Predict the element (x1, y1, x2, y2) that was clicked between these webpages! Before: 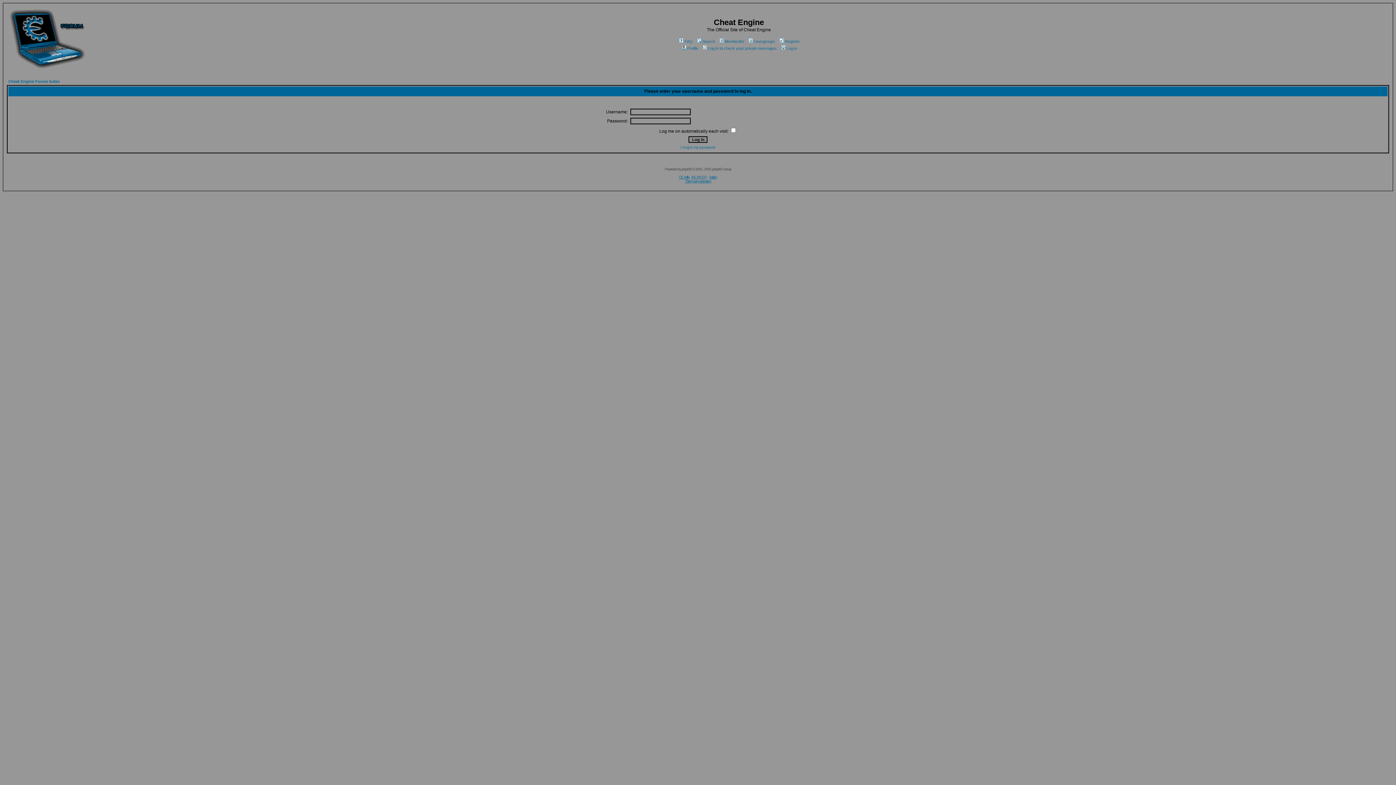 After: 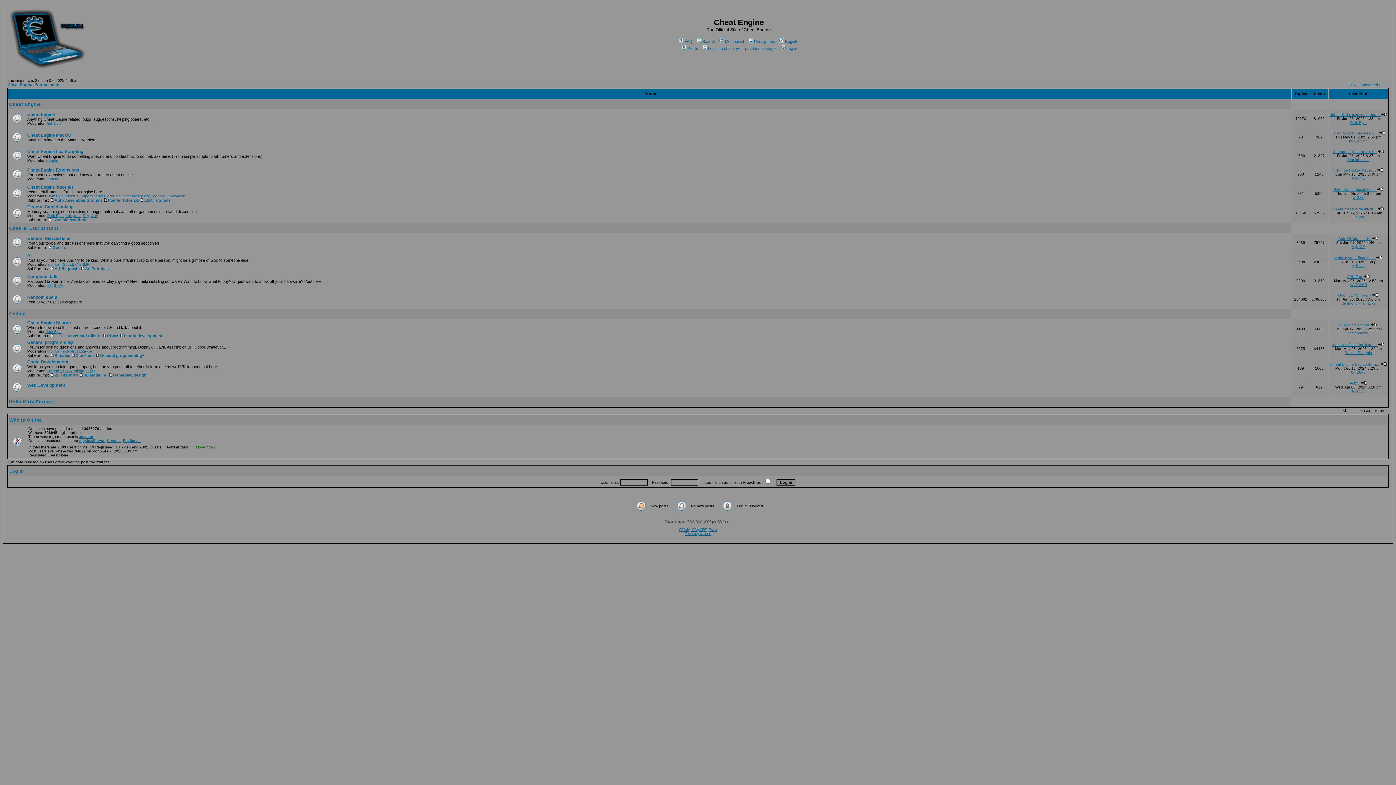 Action: bbox: (8, 79, 59, 83) label: Cheat Engine Forum Index